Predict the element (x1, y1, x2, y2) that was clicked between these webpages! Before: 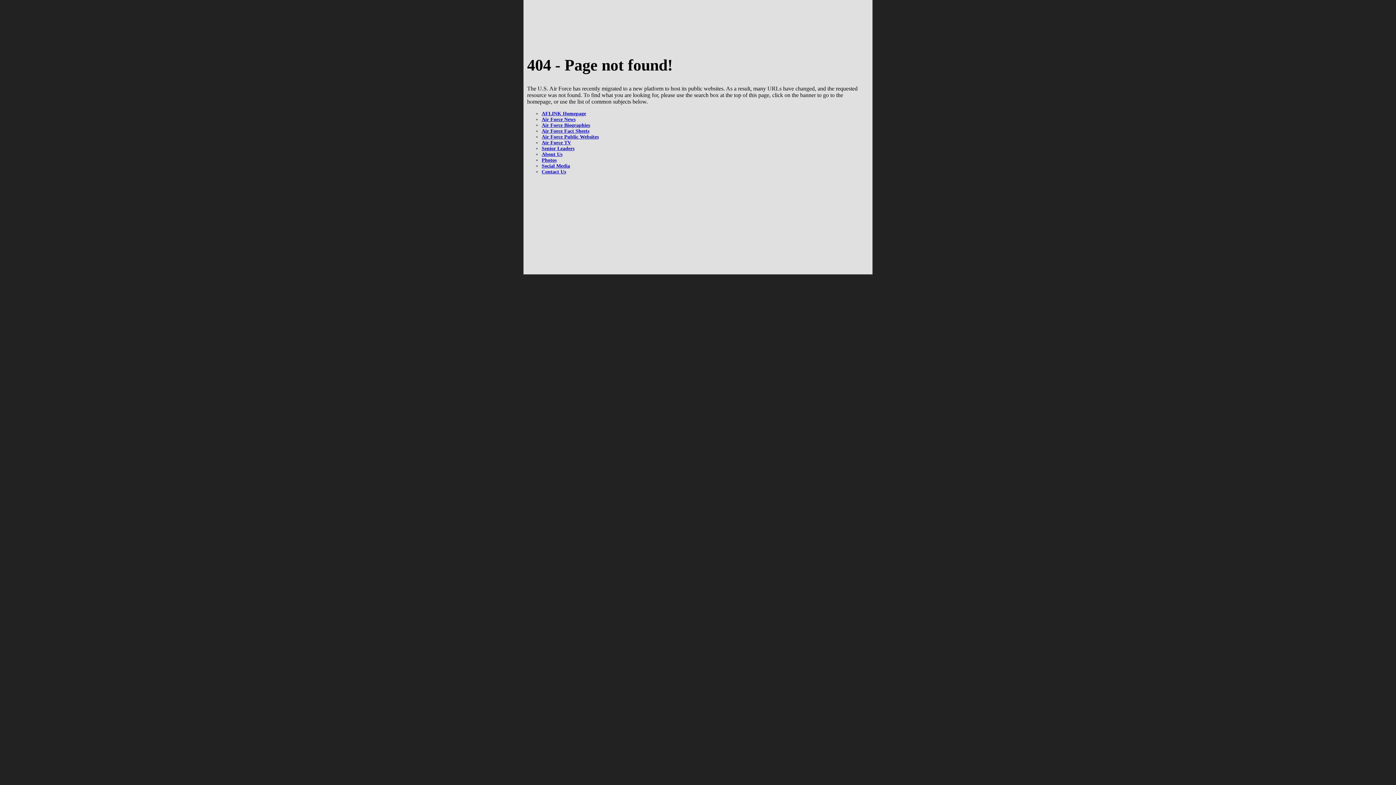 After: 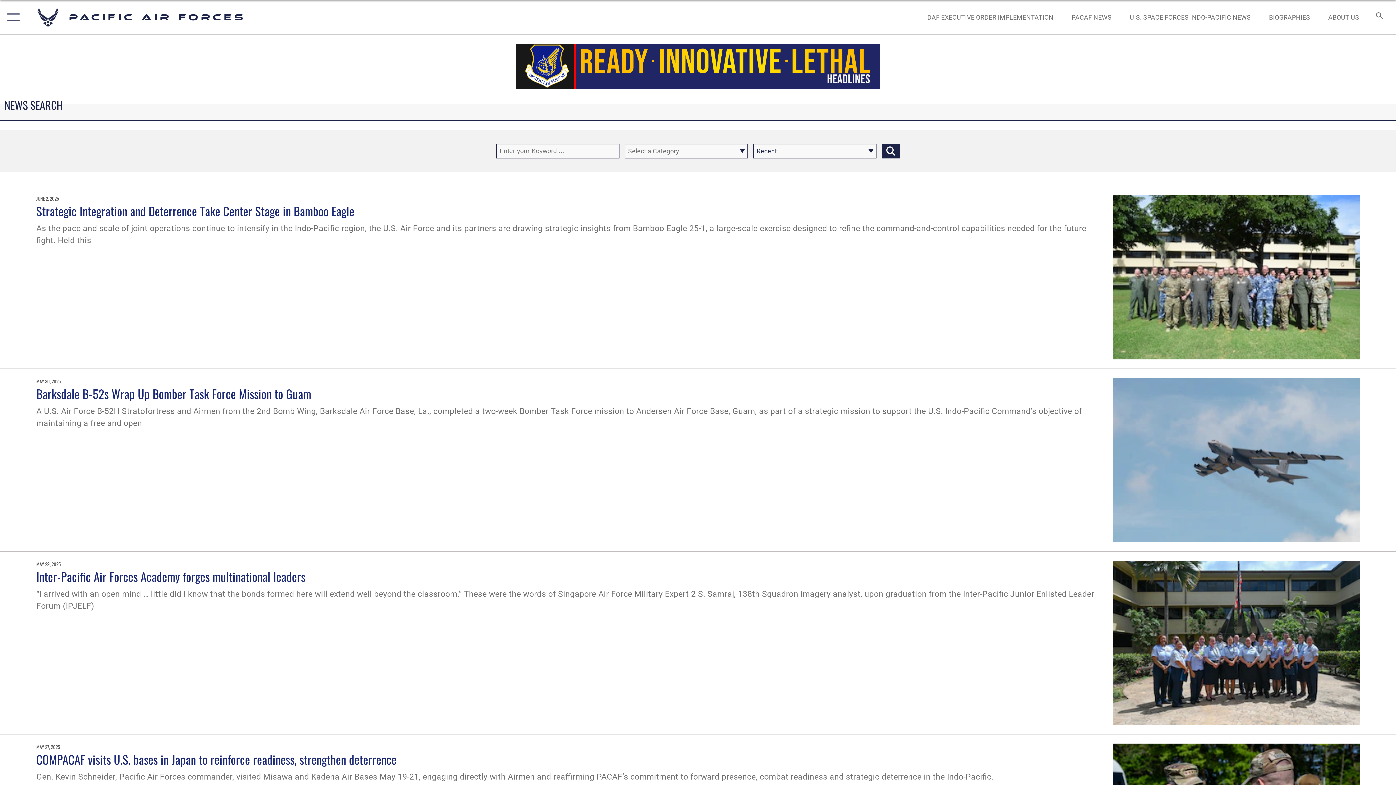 Action: label: Air Force TV bbox: (541, 139, 571, 145)